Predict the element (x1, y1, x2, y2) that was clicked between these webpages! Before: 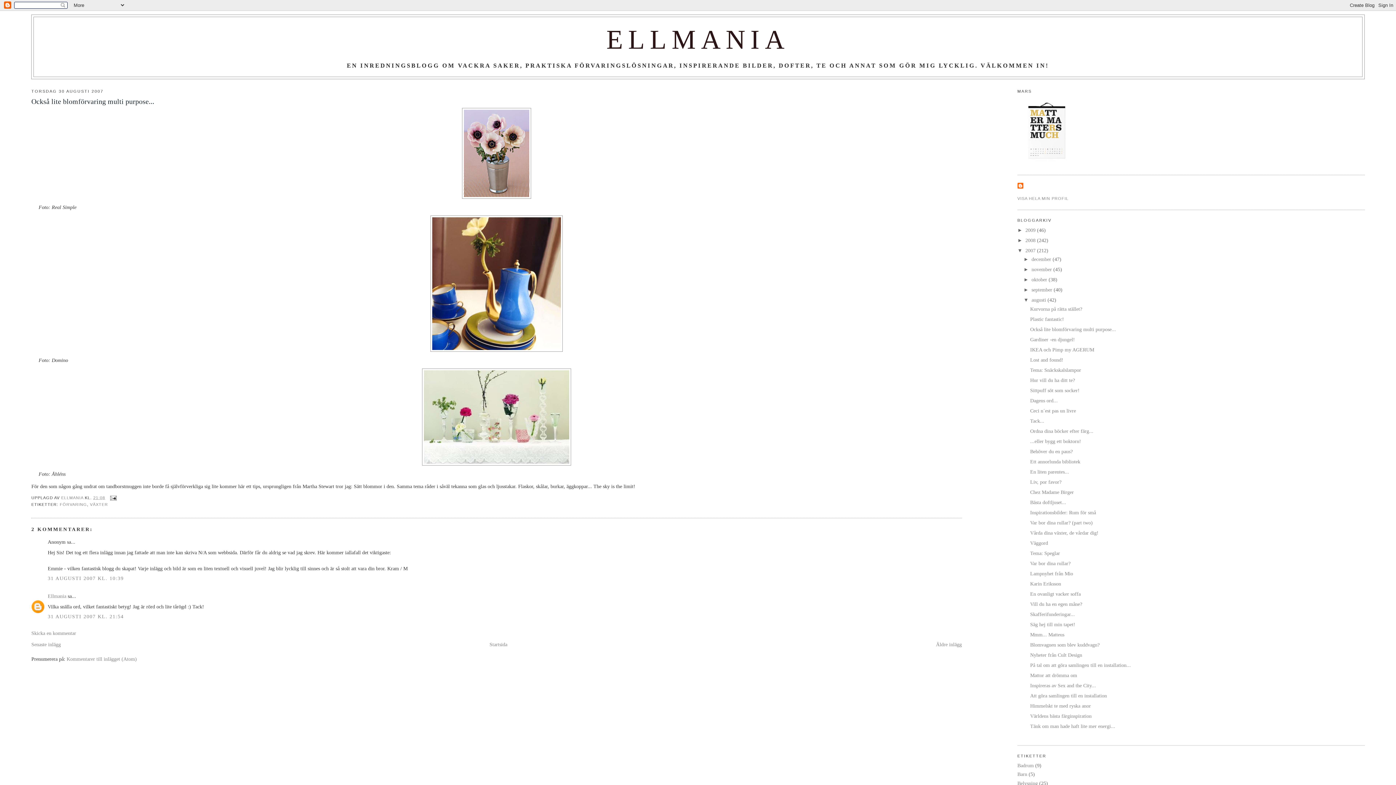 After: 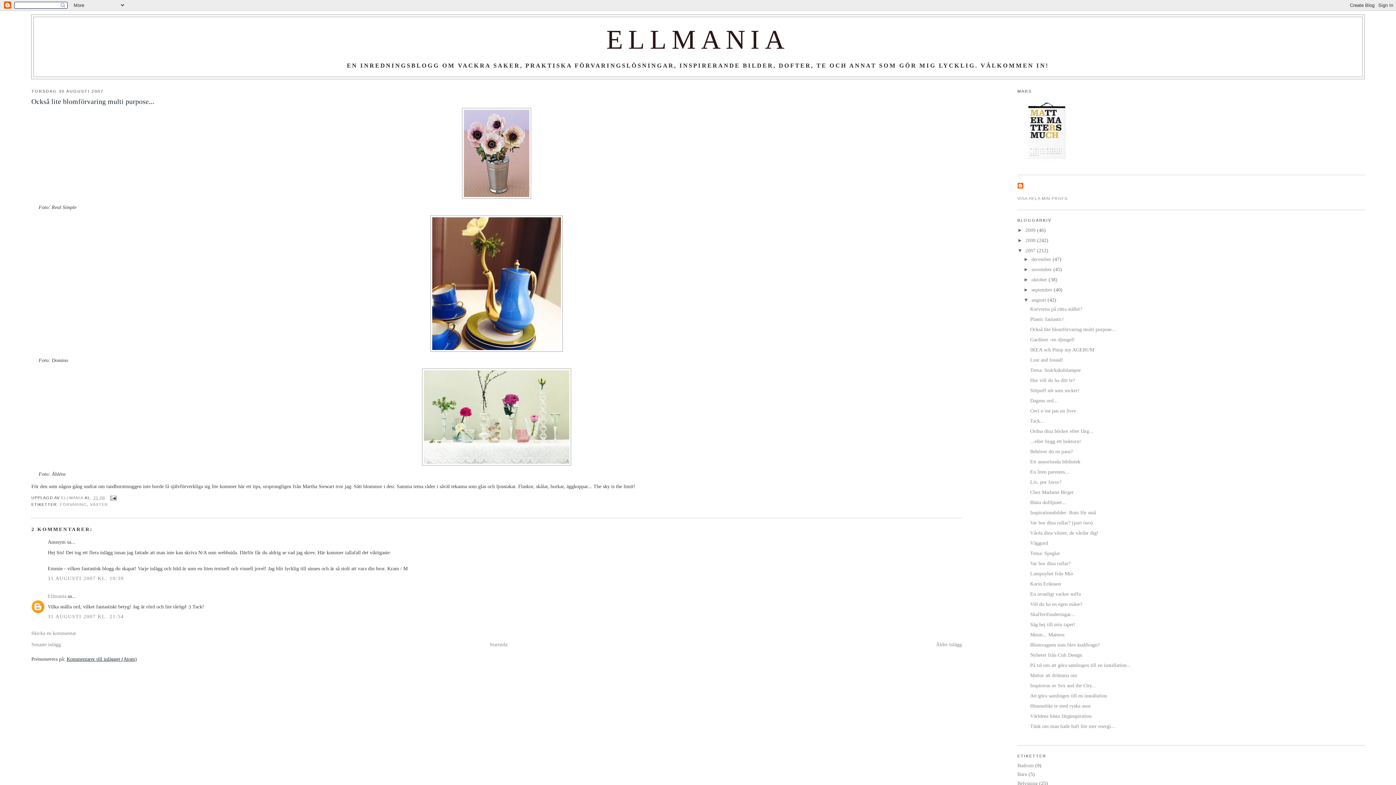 Action: label: Kommentarer till inlägget (Atom) bbox: (66, 656, 136, 662)